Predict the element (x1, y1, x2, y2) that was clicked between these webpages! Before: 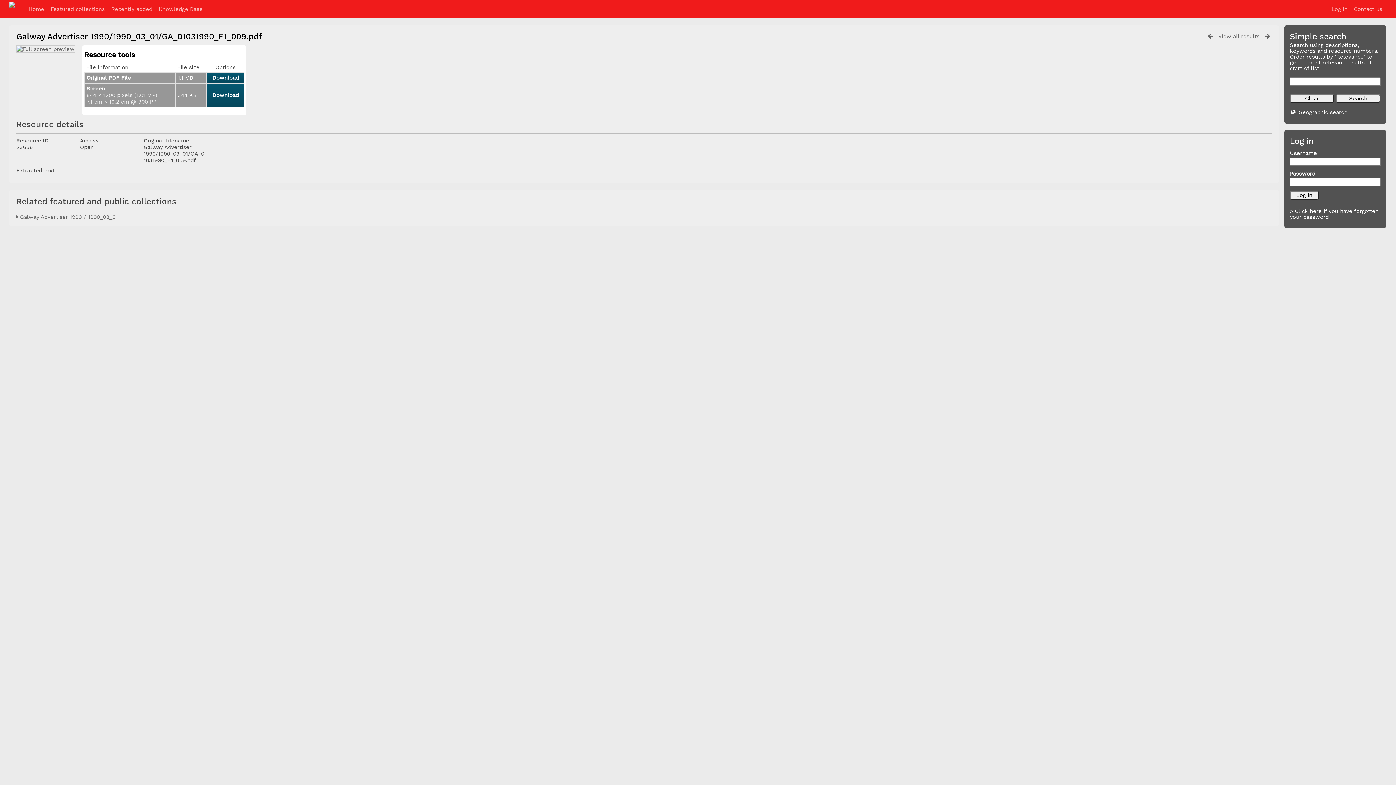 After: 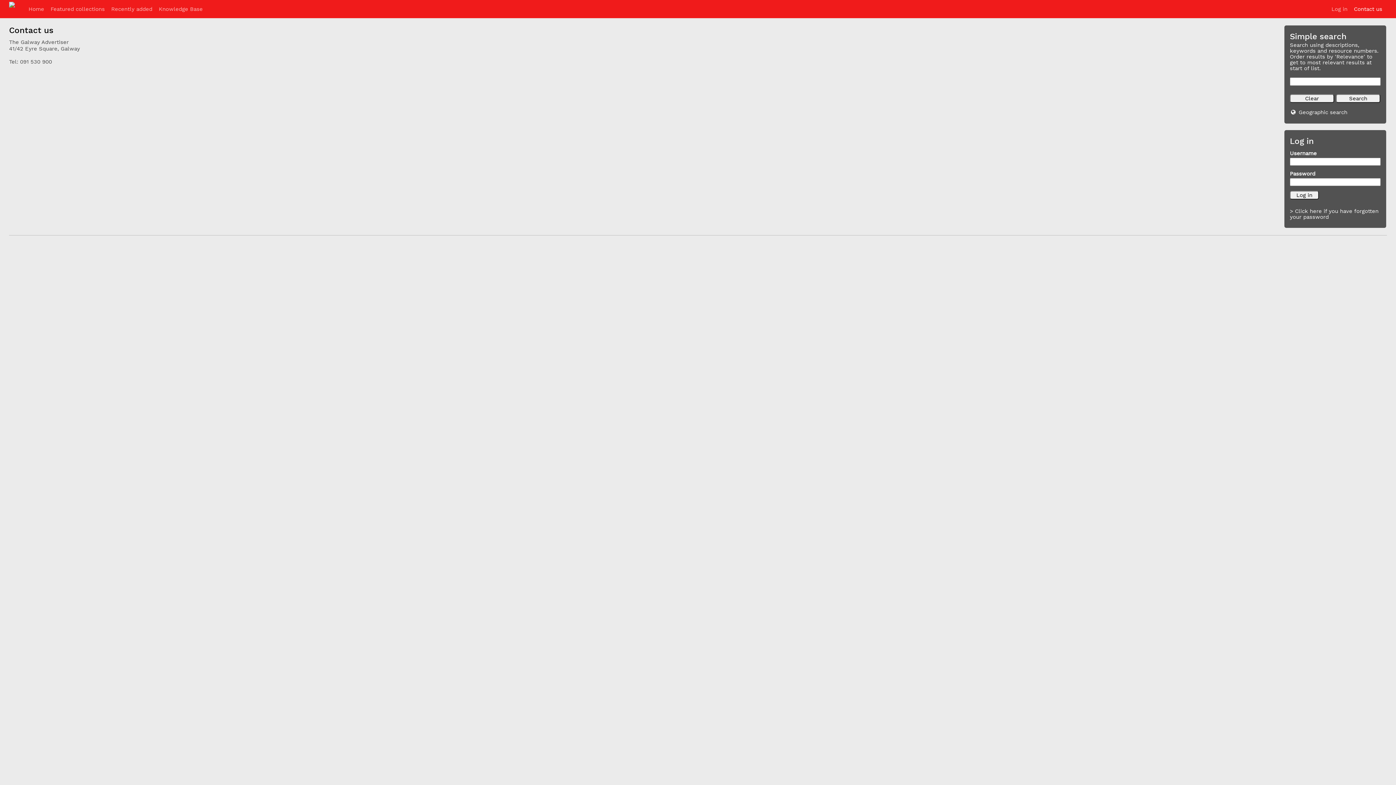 Action: bbox: (1354, 3, 1382, 14) label: Contact us